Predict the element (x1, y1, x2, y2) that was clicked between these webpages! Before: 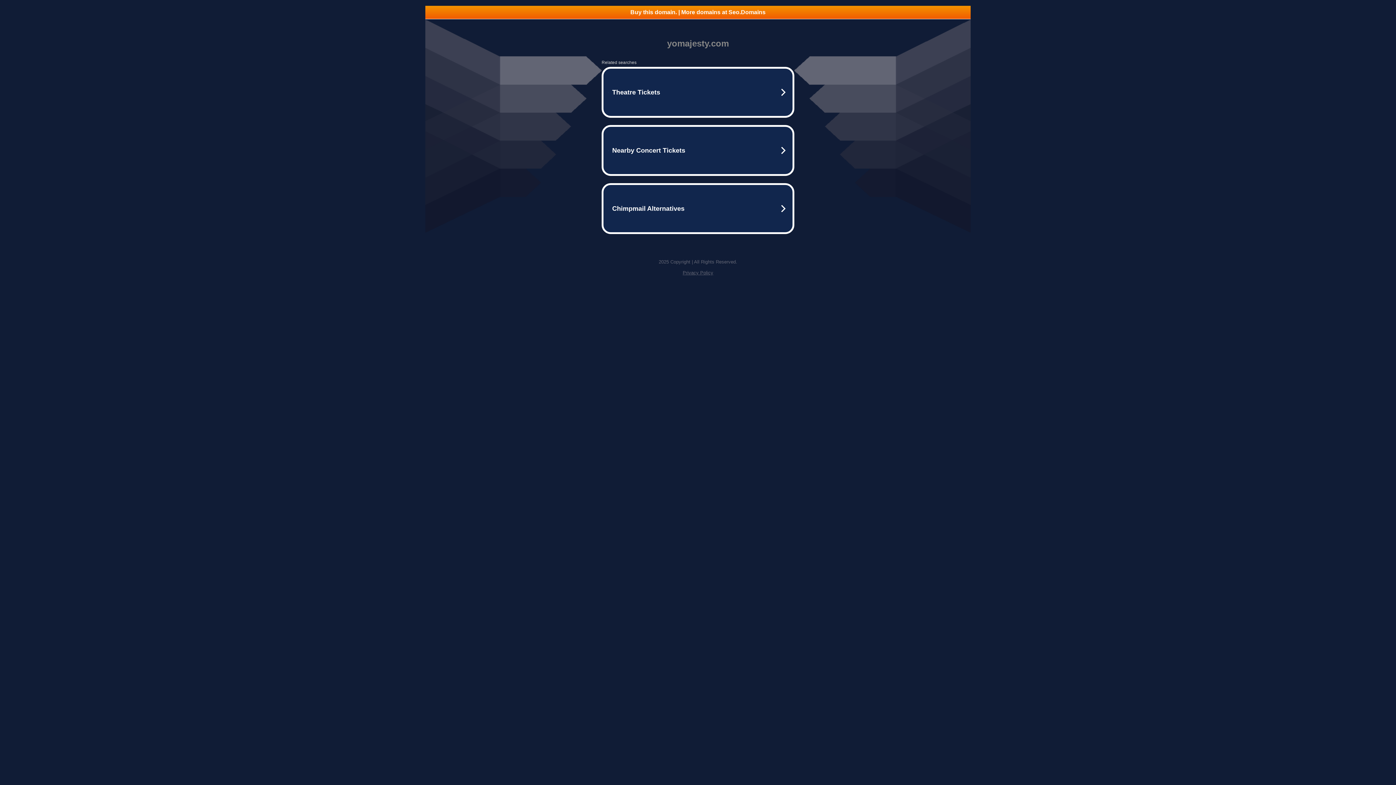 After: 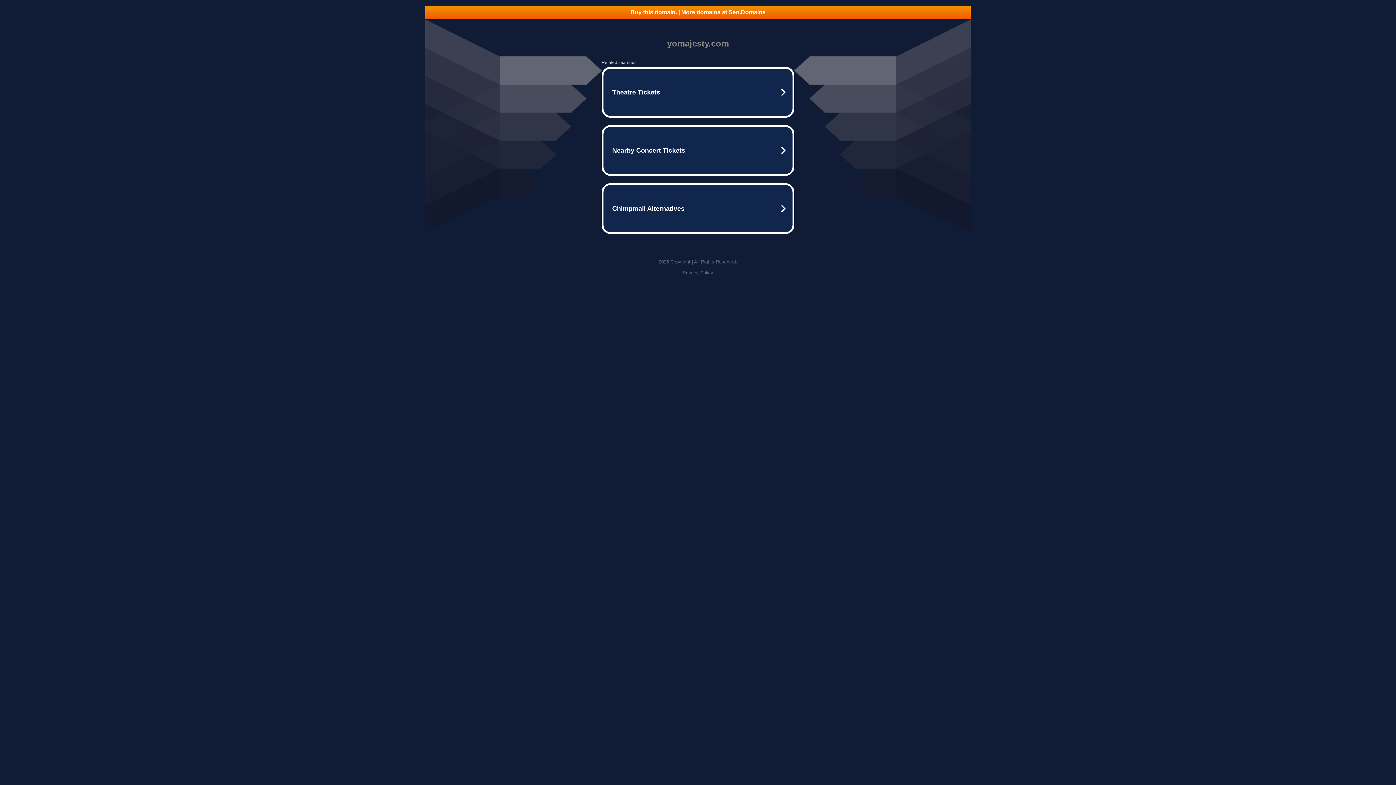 Action: label: Buy this domain. | More domains at Seo.Domains bbox: (425, 5, 970, 18)